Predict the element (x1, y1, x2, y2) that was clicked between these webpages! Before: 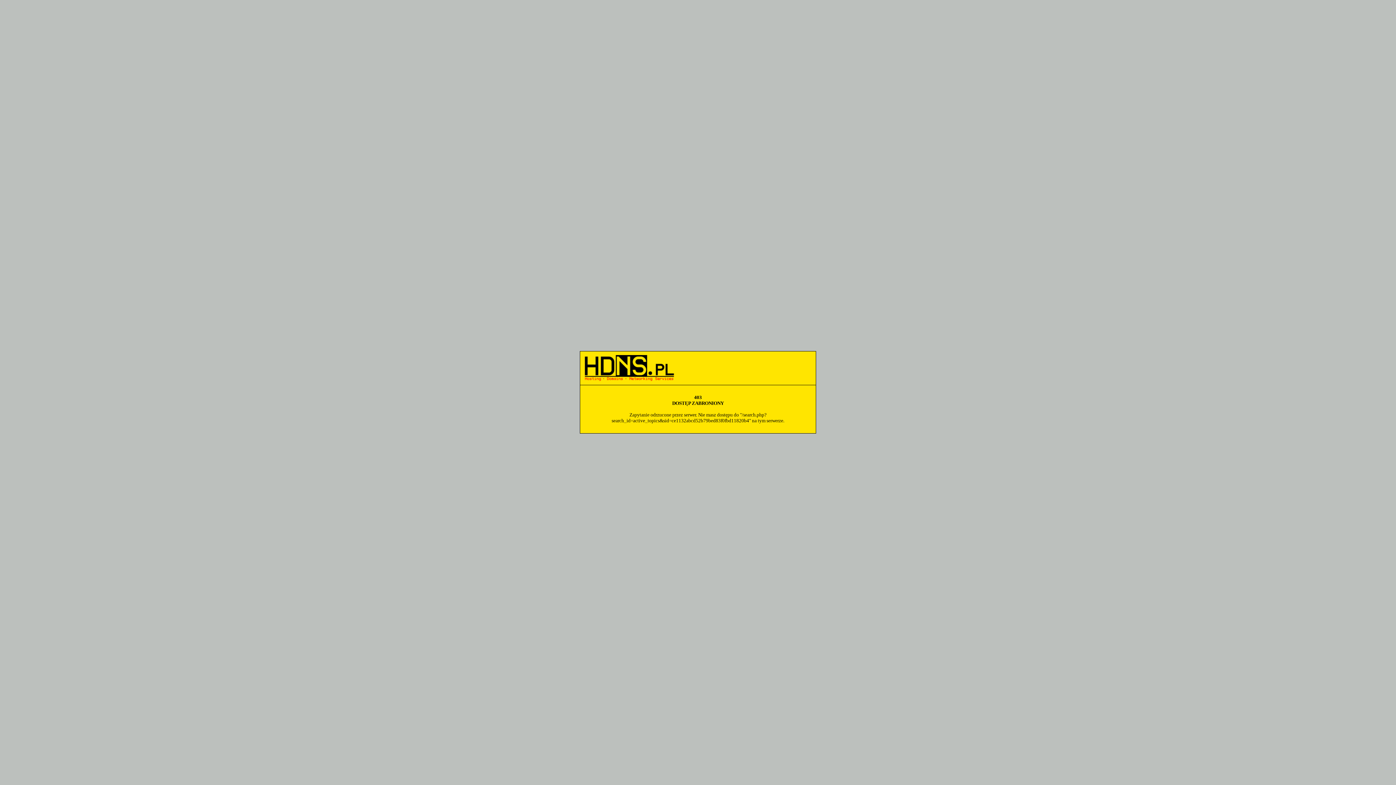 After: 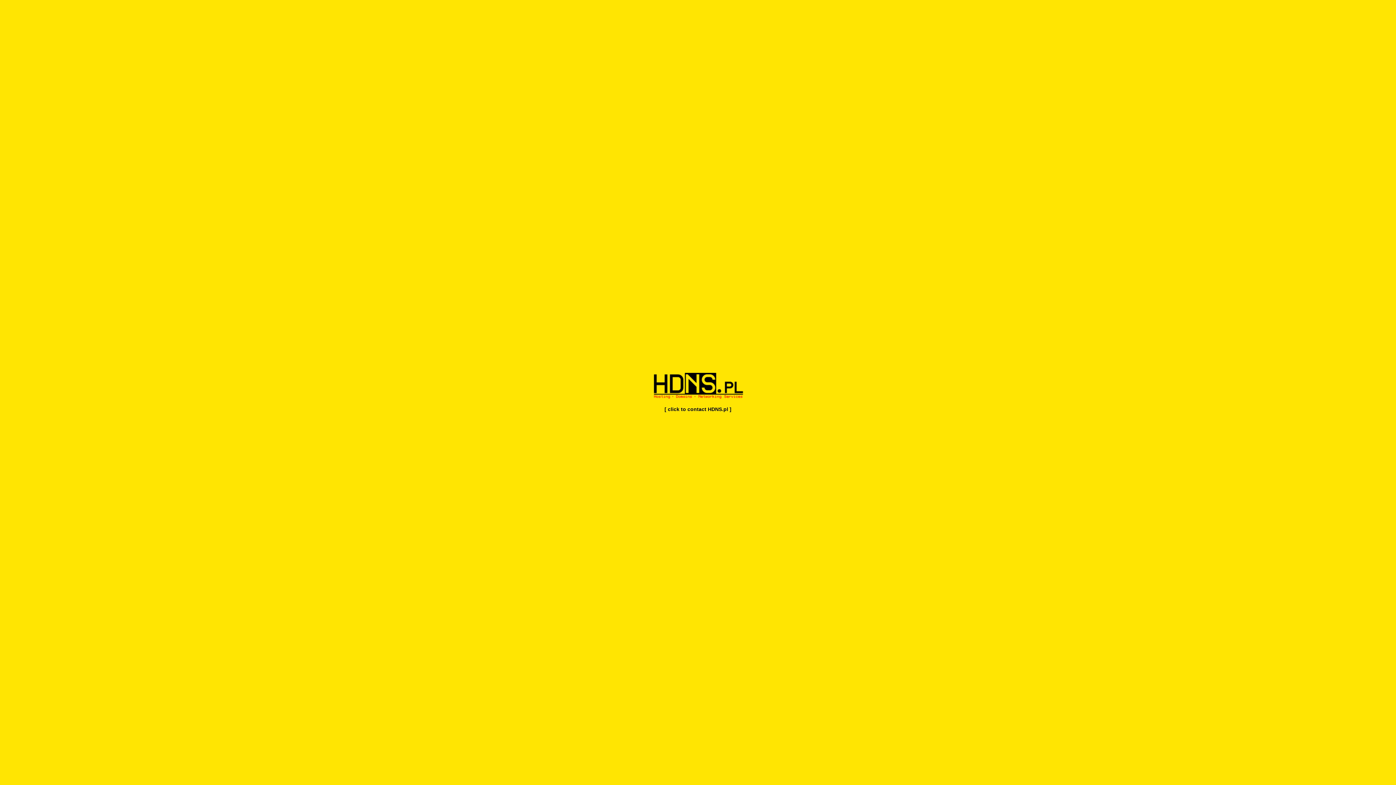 Action: bbox: (584, 377, 674, 382)